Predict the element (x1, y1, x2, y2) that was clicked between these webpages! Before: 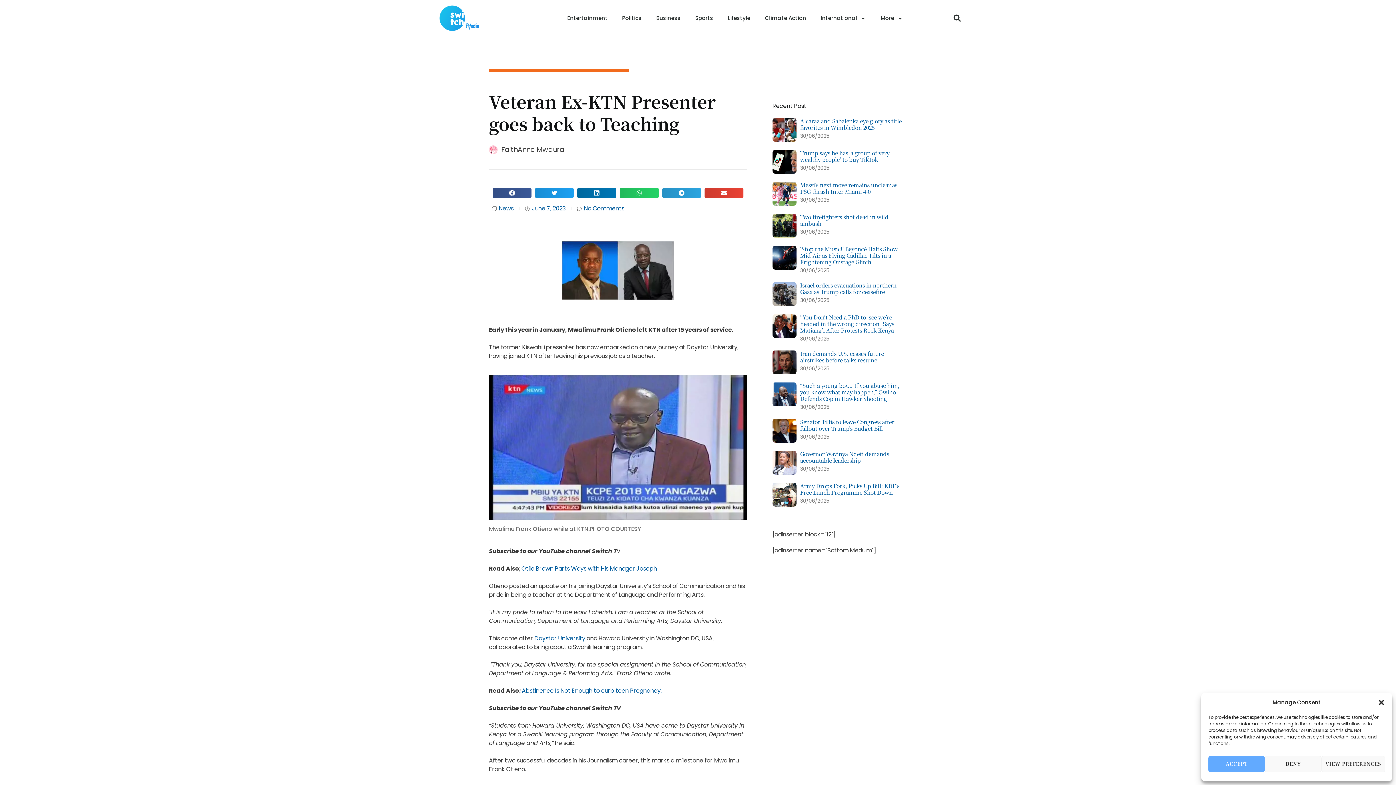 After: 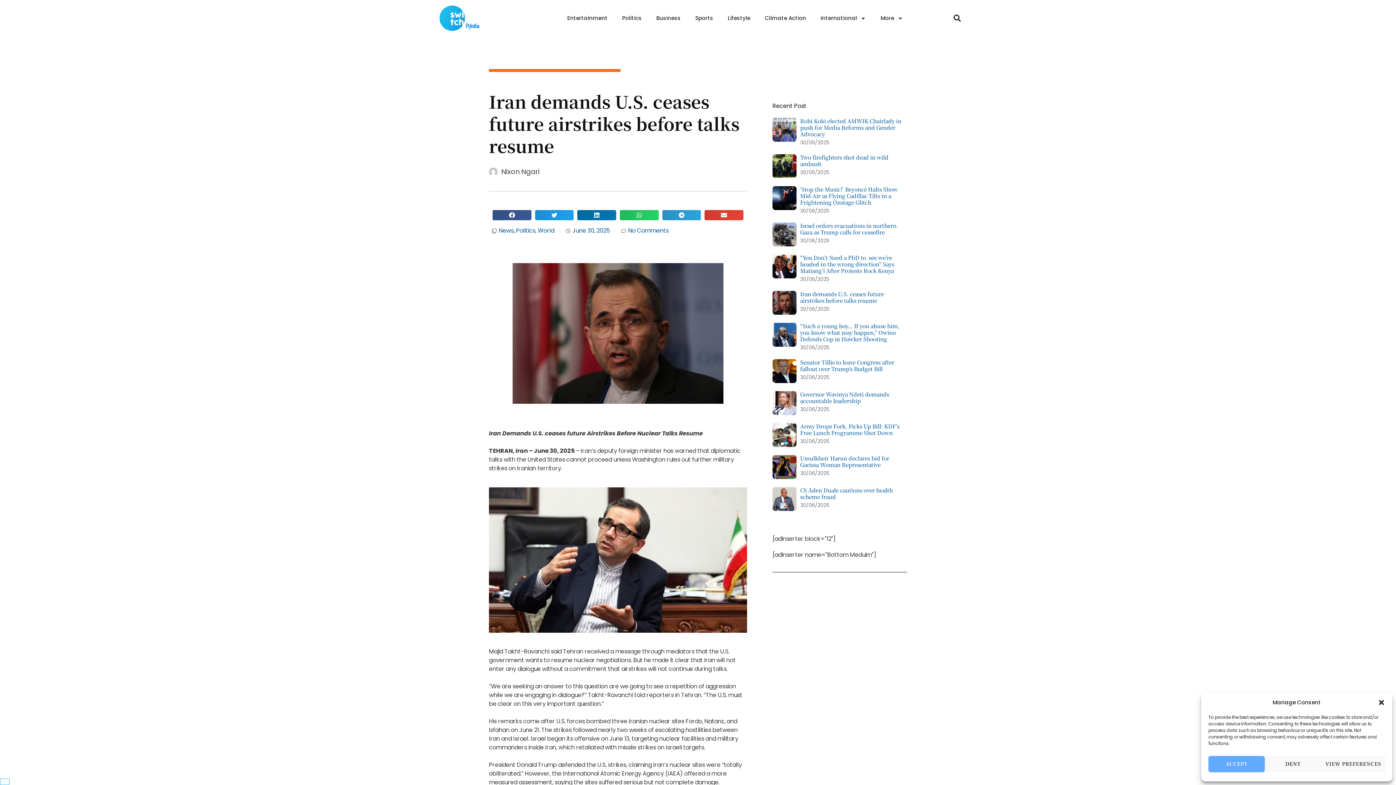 Action: bbox: (800, 349, 884, 364) label: Iran demands U.S. ceases future airstrikes before talks resume